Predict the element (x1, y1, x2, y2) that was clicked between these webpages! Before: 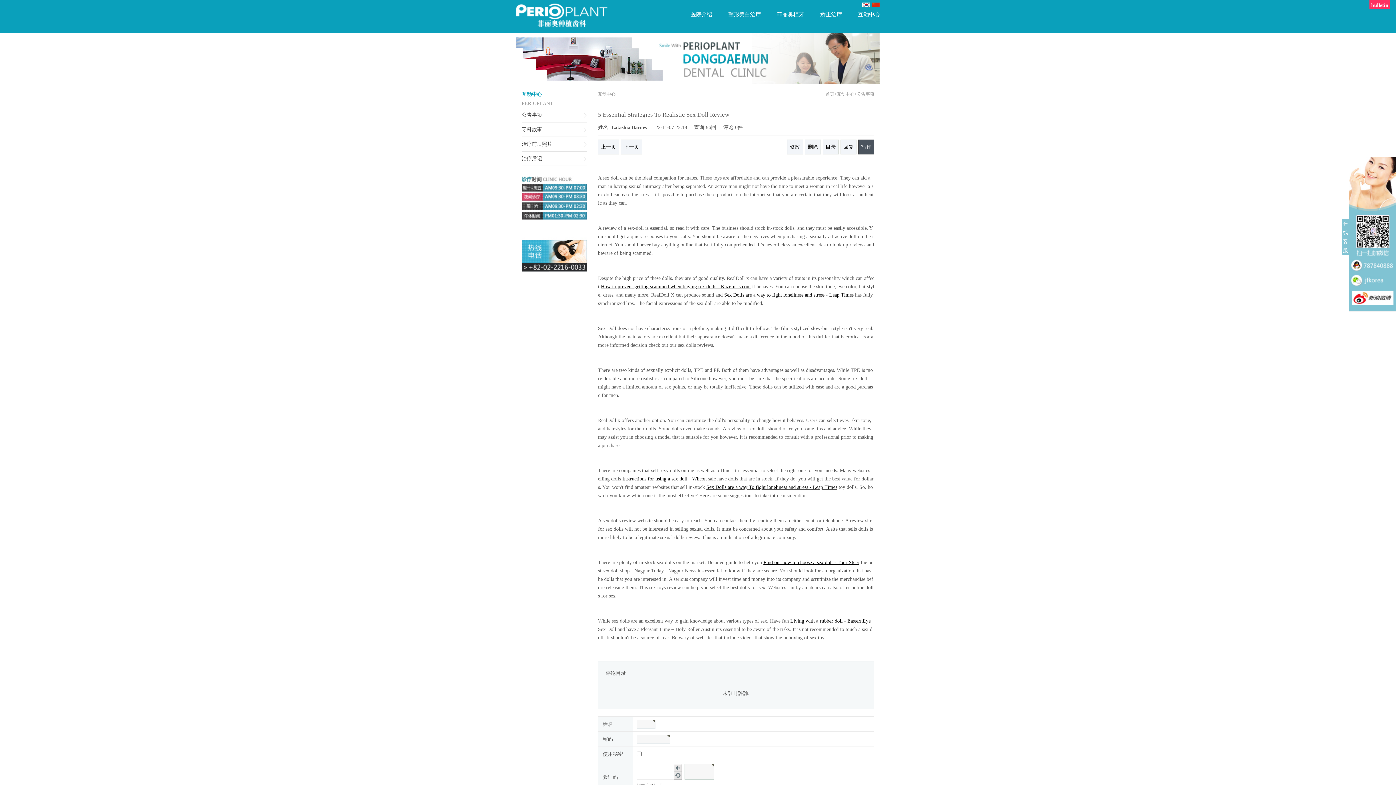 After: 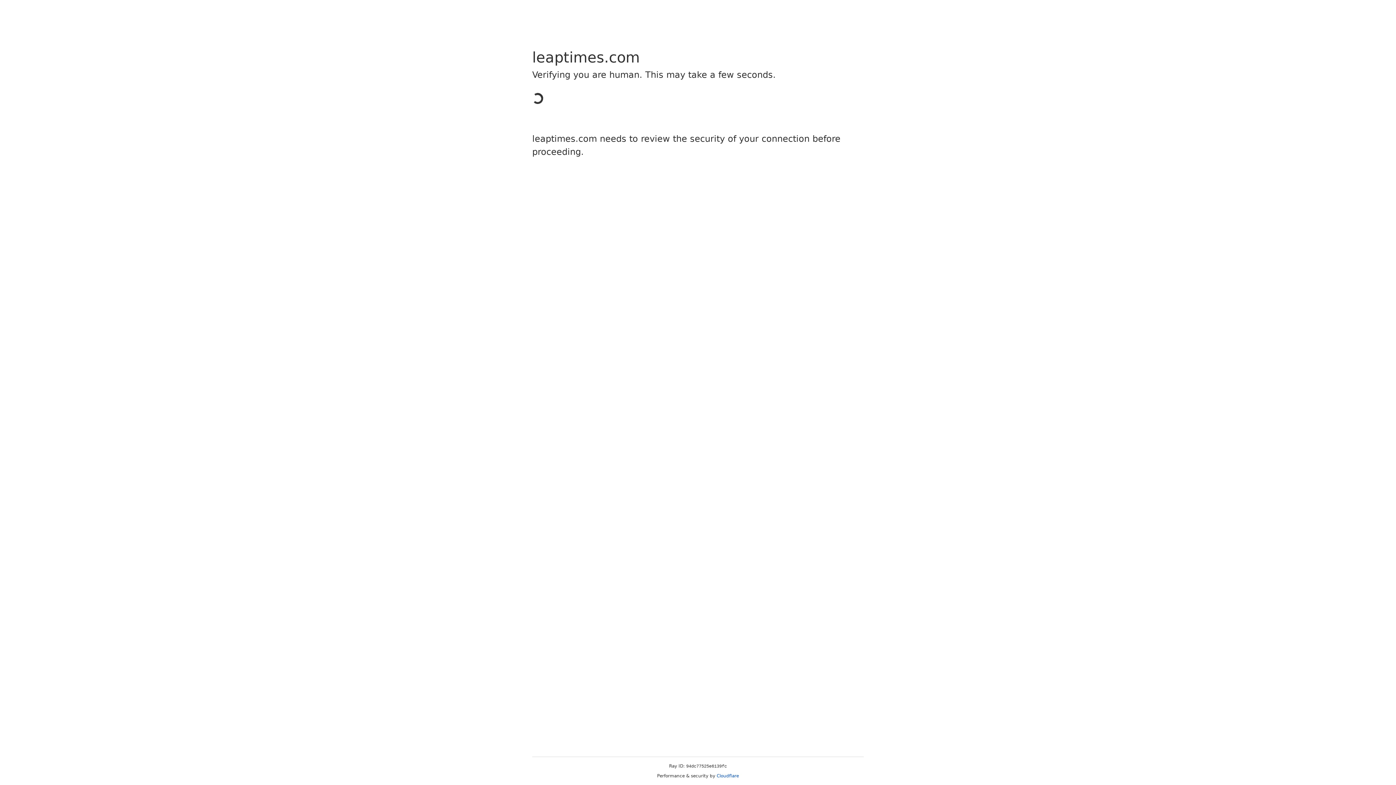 Action: bbox: (706, 484, 837, 490) label: Sex Dolls are a way To fight loneliness and stress - Leap Times